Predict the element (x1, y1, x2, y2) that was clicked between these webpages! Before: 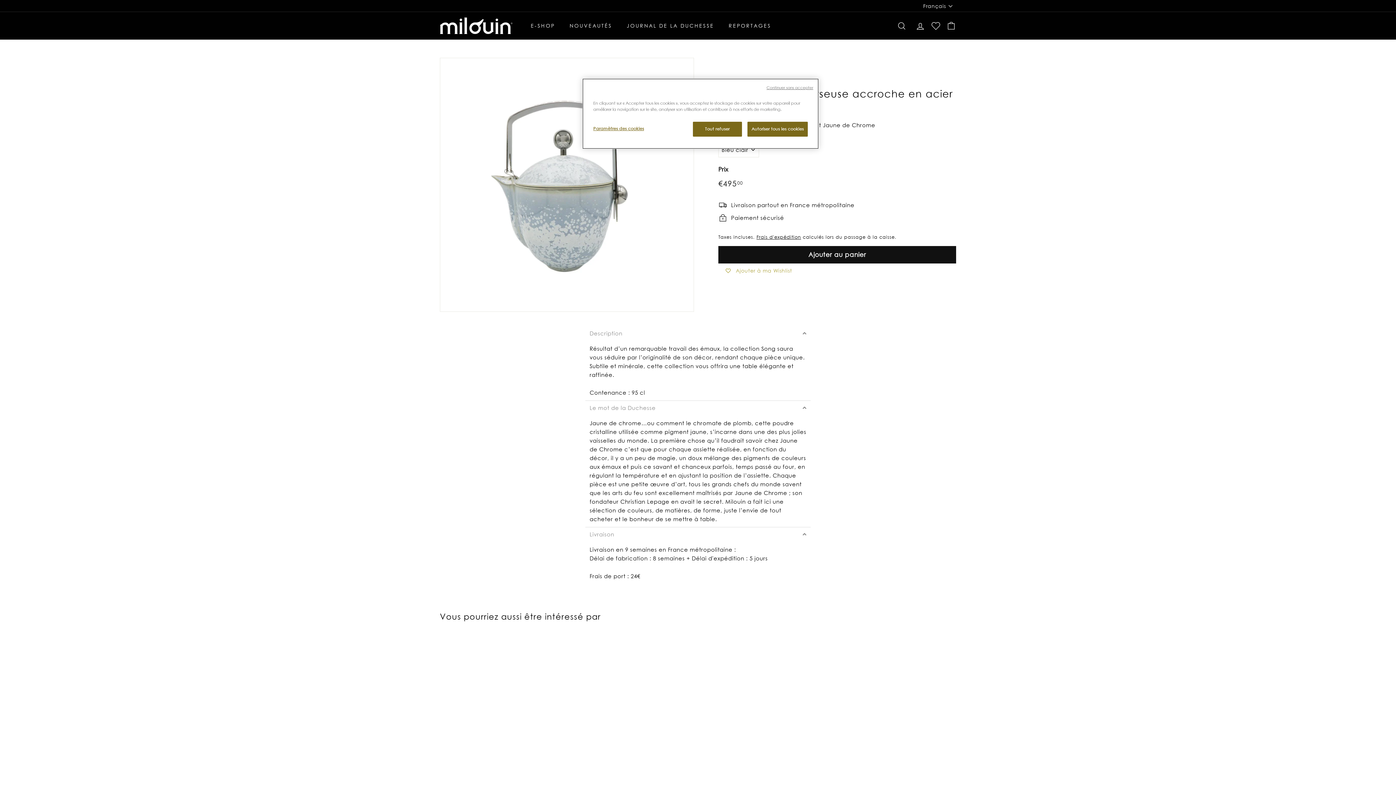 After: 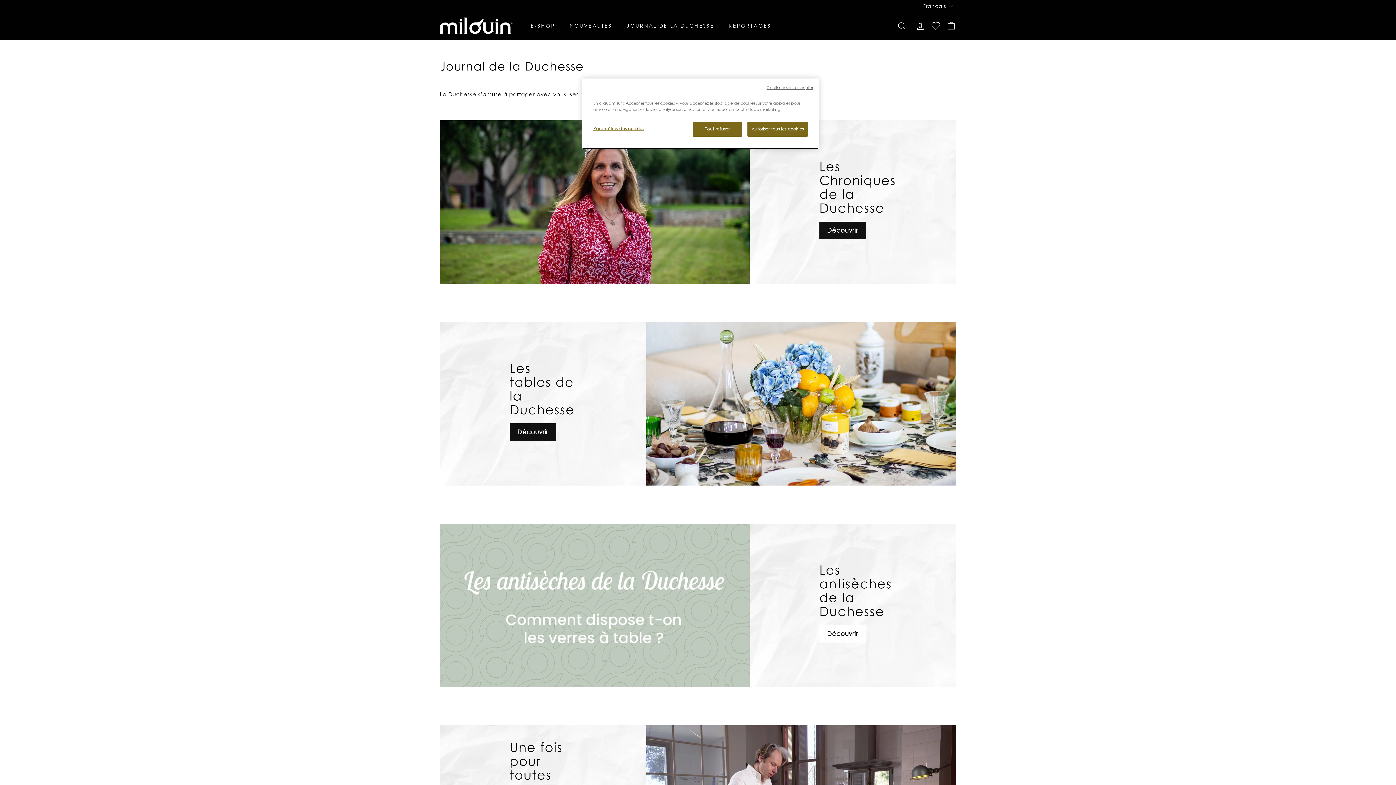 Action: bbox: (619, 16, 721, 35) label: JOURNAL DE LA DUCHESSE